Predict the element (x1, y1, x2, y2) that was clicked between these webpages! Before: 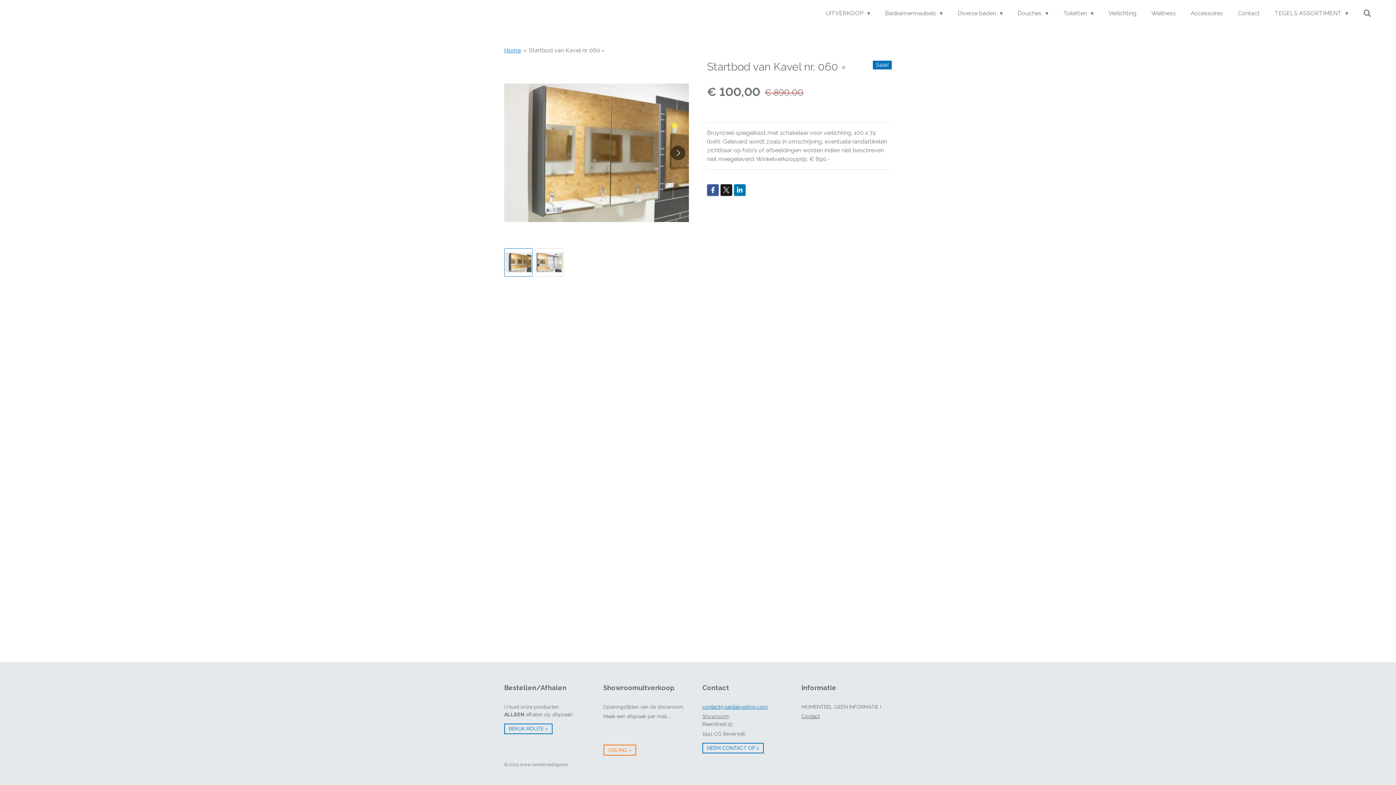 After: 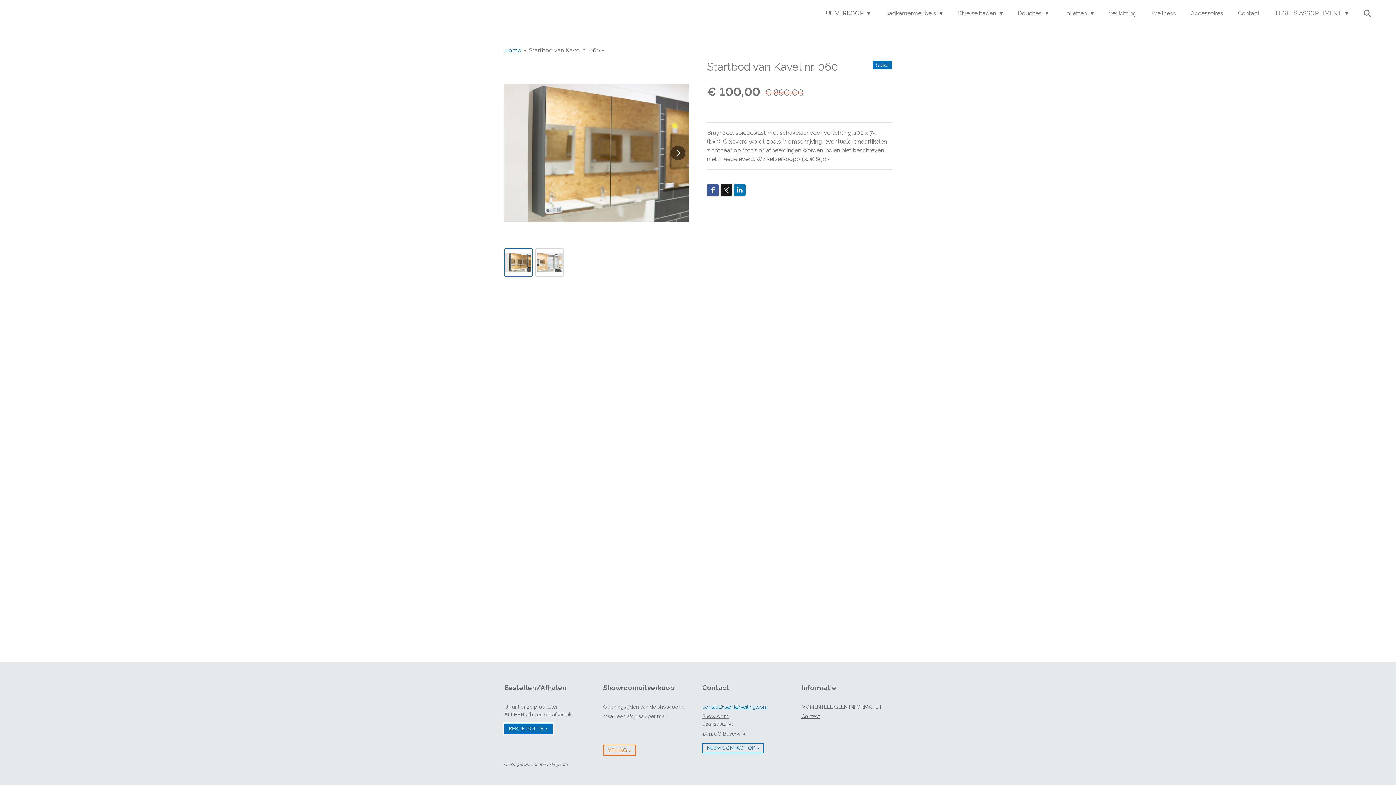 Action: label: BEKIJK ROUTE > bbox: (504, 723, 552, 734)